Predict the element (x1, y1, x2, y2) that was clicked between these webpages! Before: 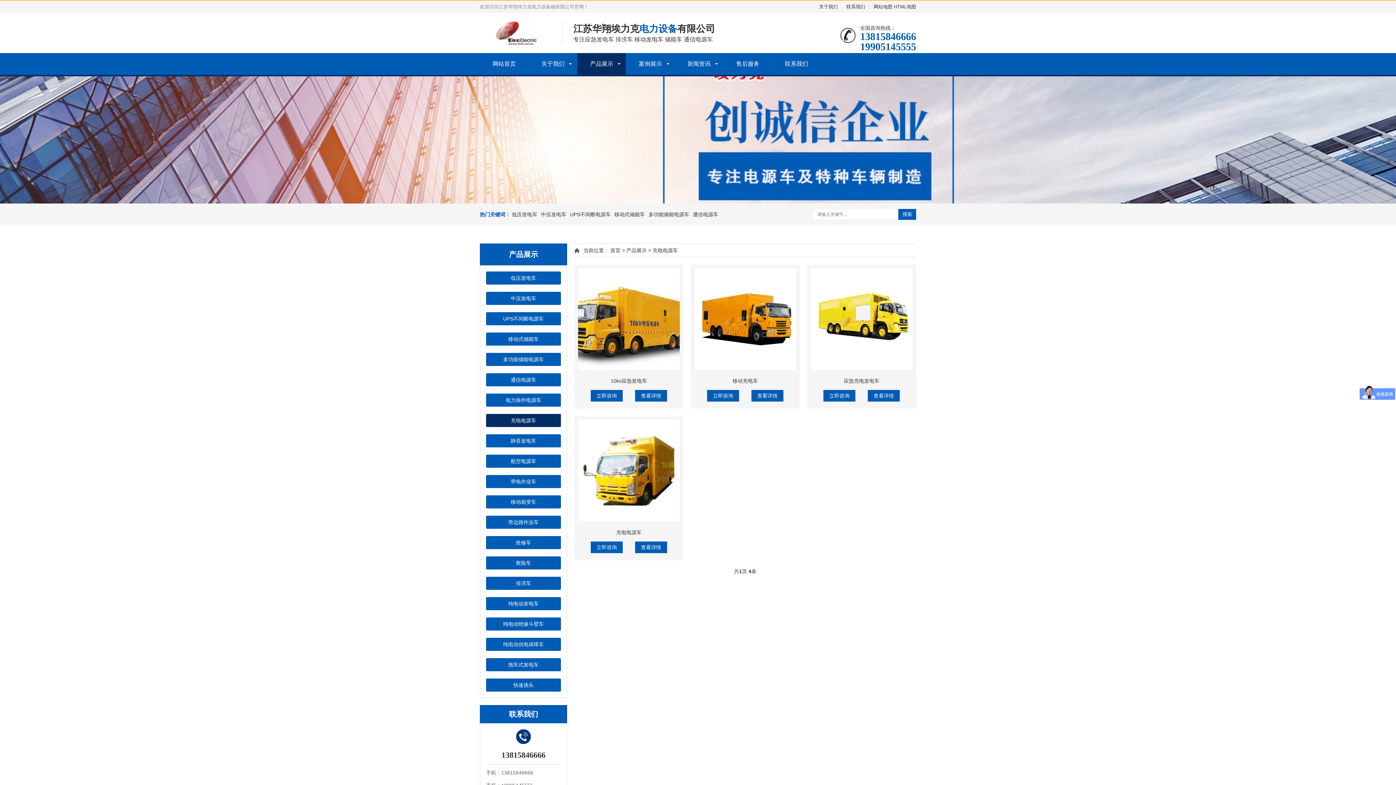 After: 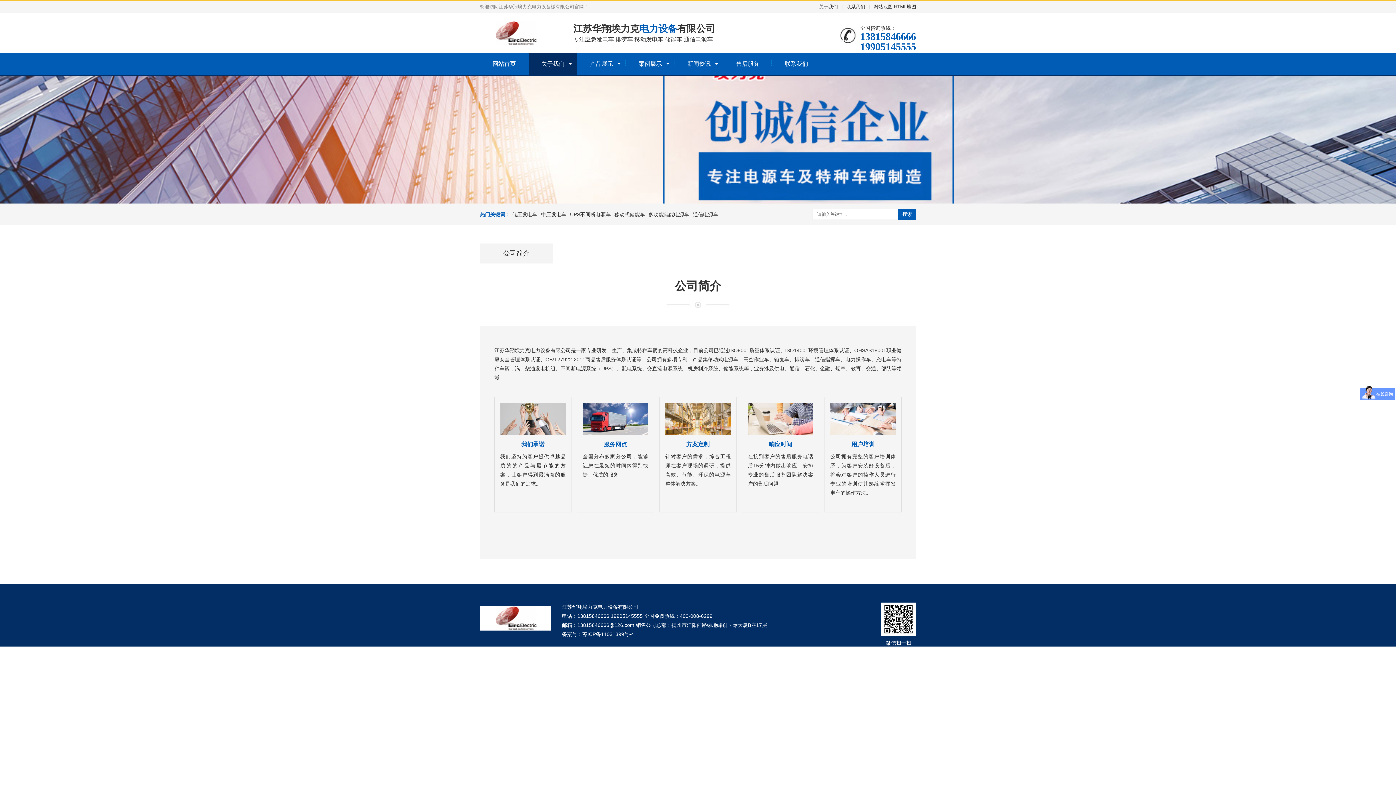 Action: bbox: (528, 53, 577, 74) label: 关于我们